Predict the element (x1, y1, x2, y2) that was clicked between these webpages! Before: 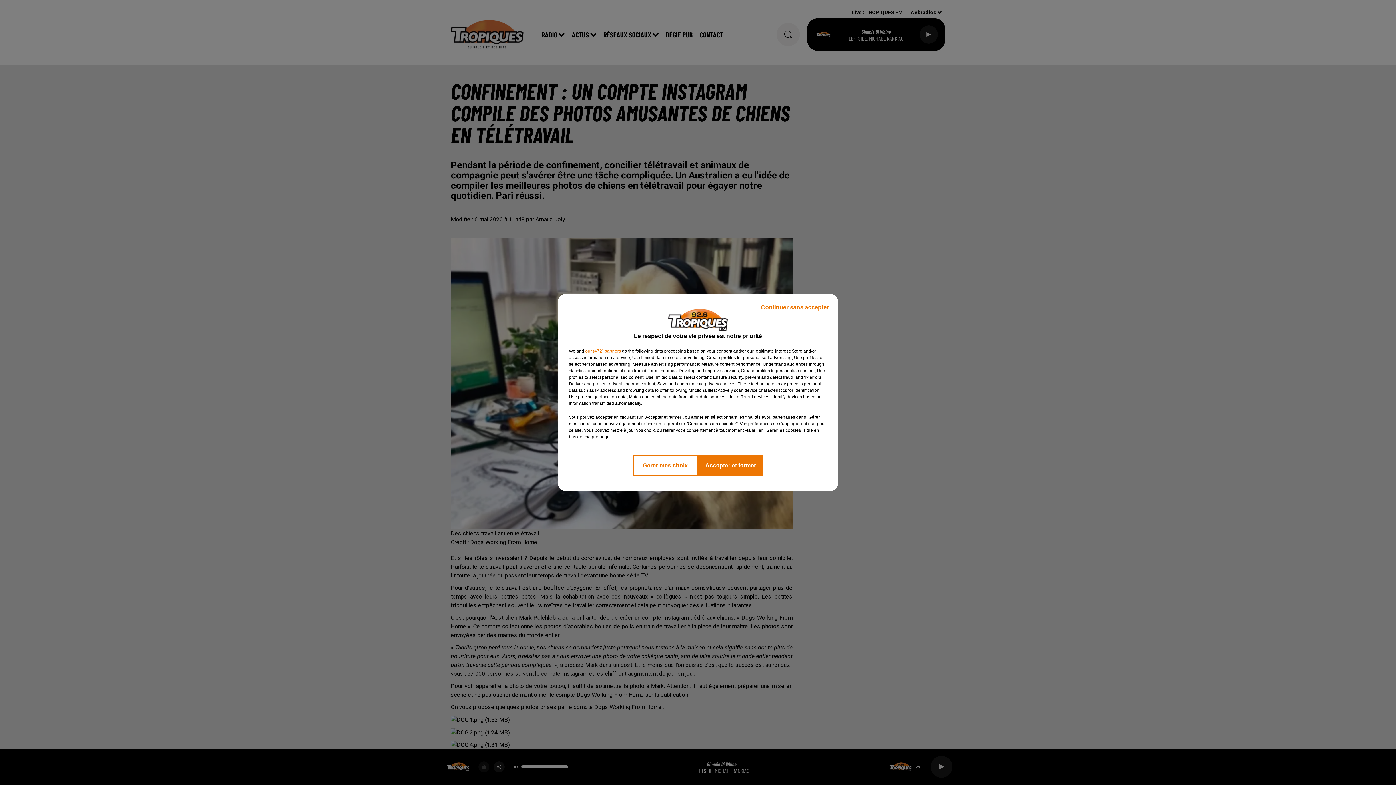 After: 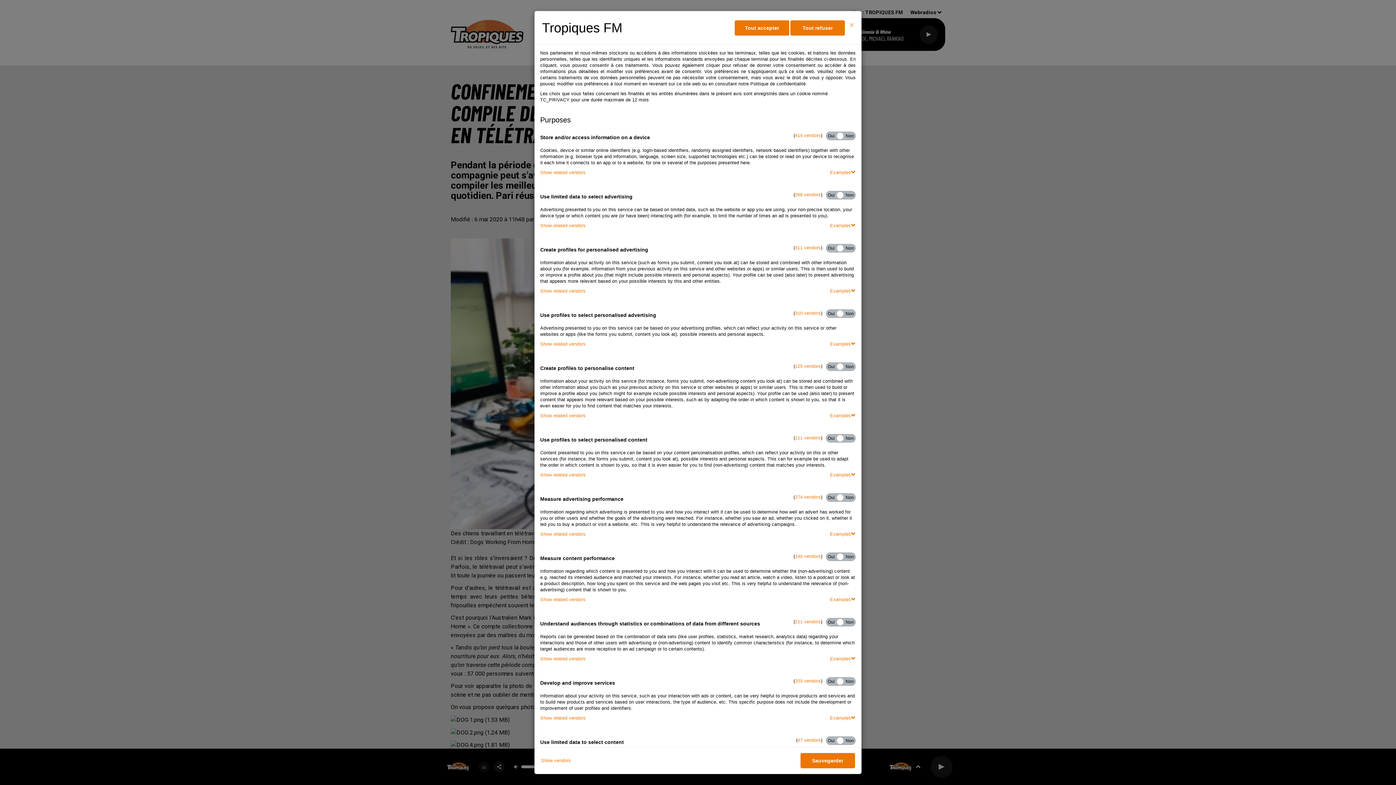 Action: label: Gérer mes choix bbox: (632, 454, 698, 476)